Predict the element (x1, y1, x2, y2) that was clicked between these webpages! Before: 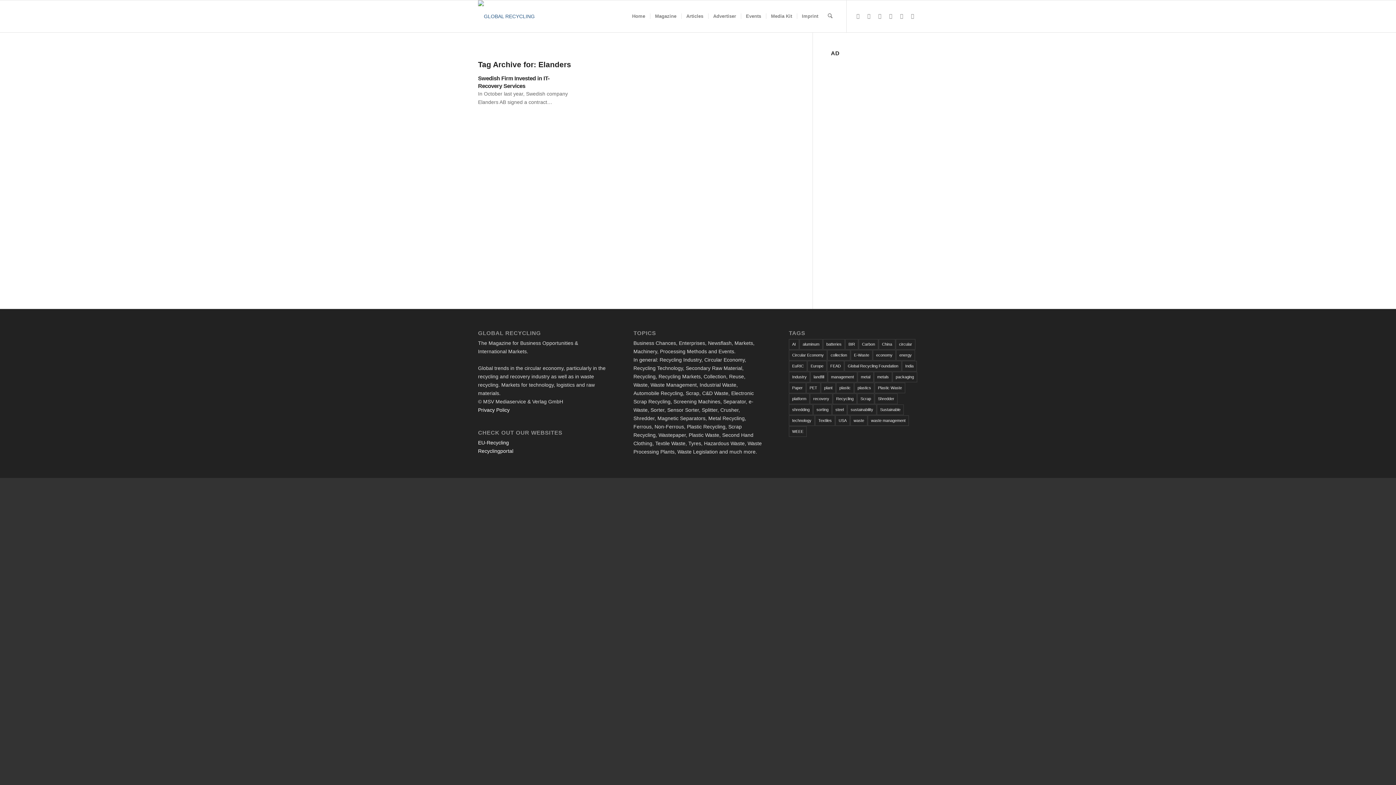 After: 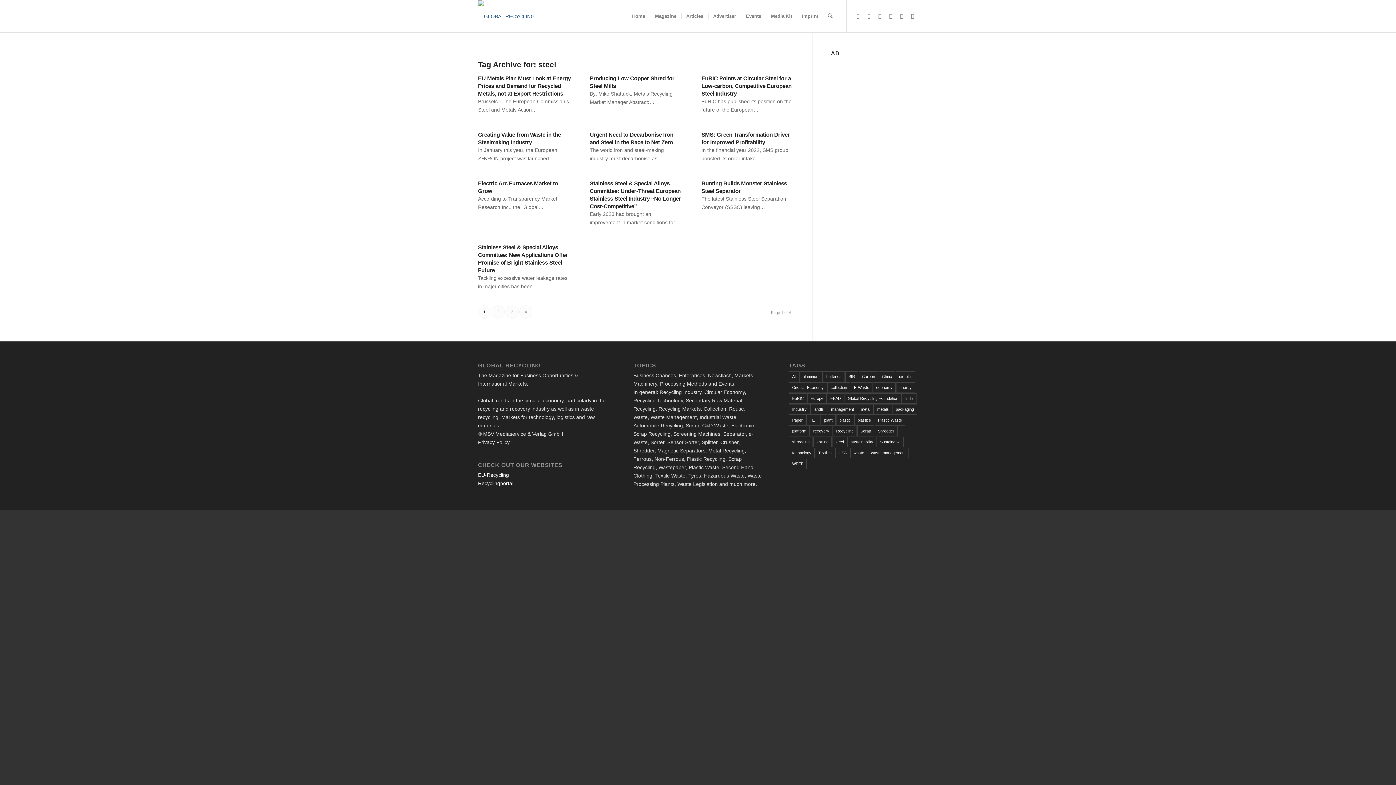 Action: label: steel (33 items) bbox: (832, 404, 847, 415)